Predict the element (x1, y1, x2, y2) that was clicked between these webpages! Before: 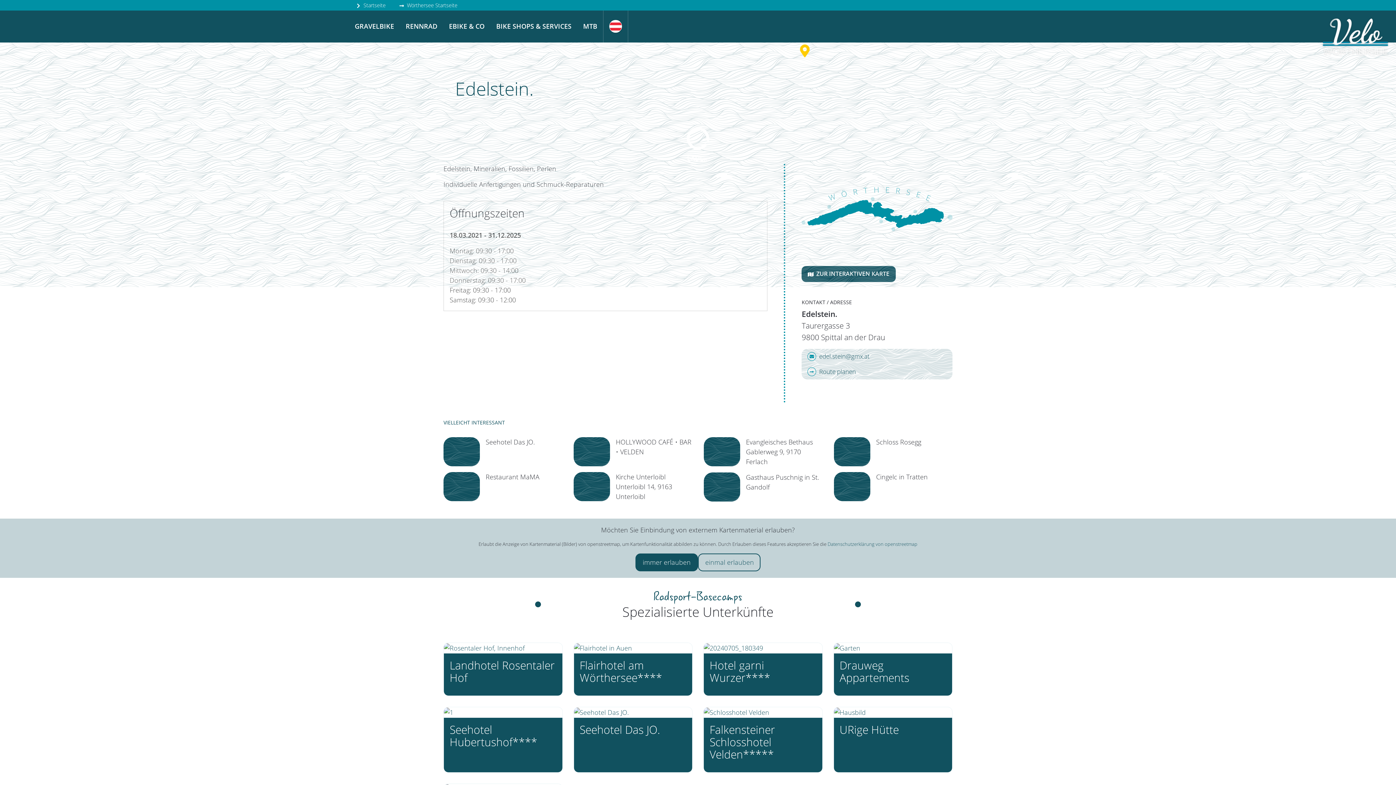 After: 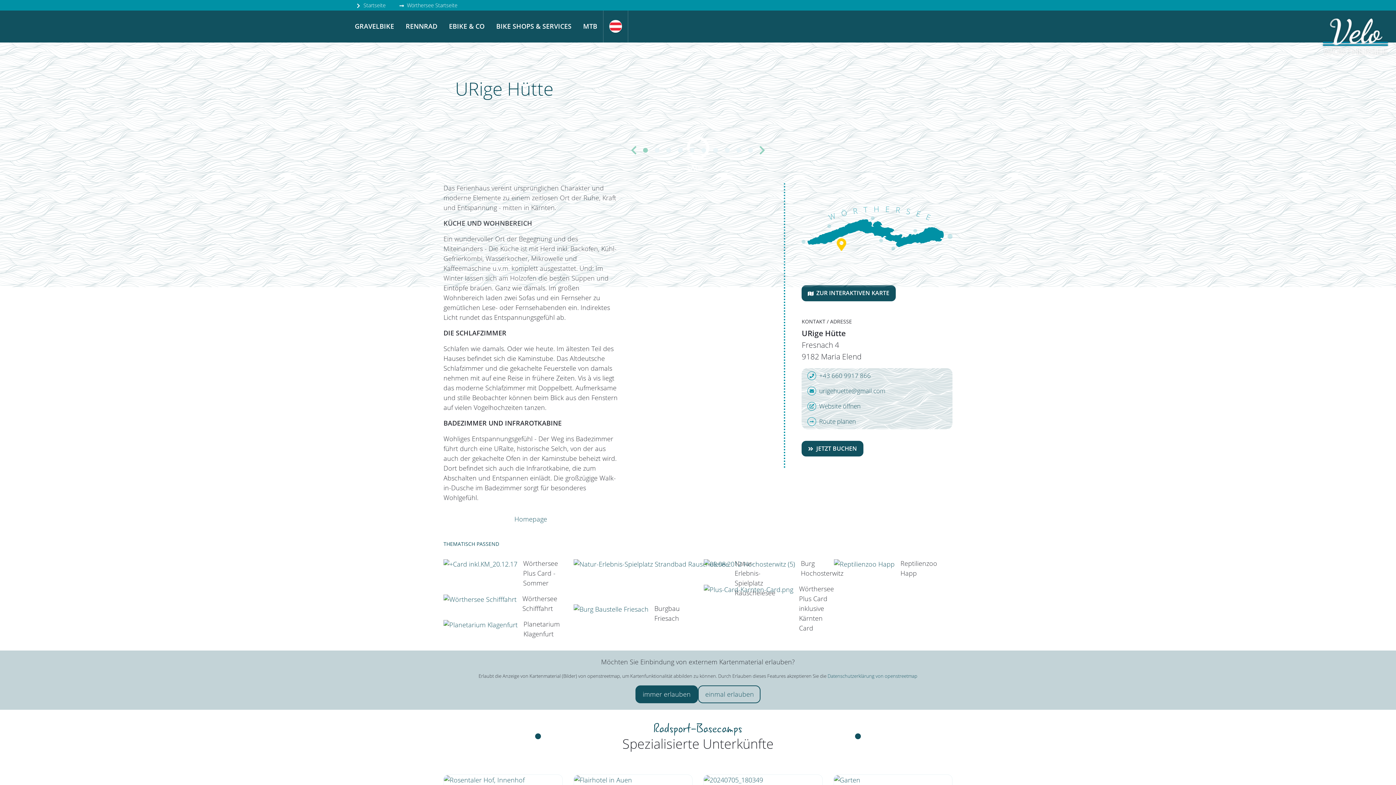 Action: bbox: (839, 723, 946, 736) label: URige Hütte